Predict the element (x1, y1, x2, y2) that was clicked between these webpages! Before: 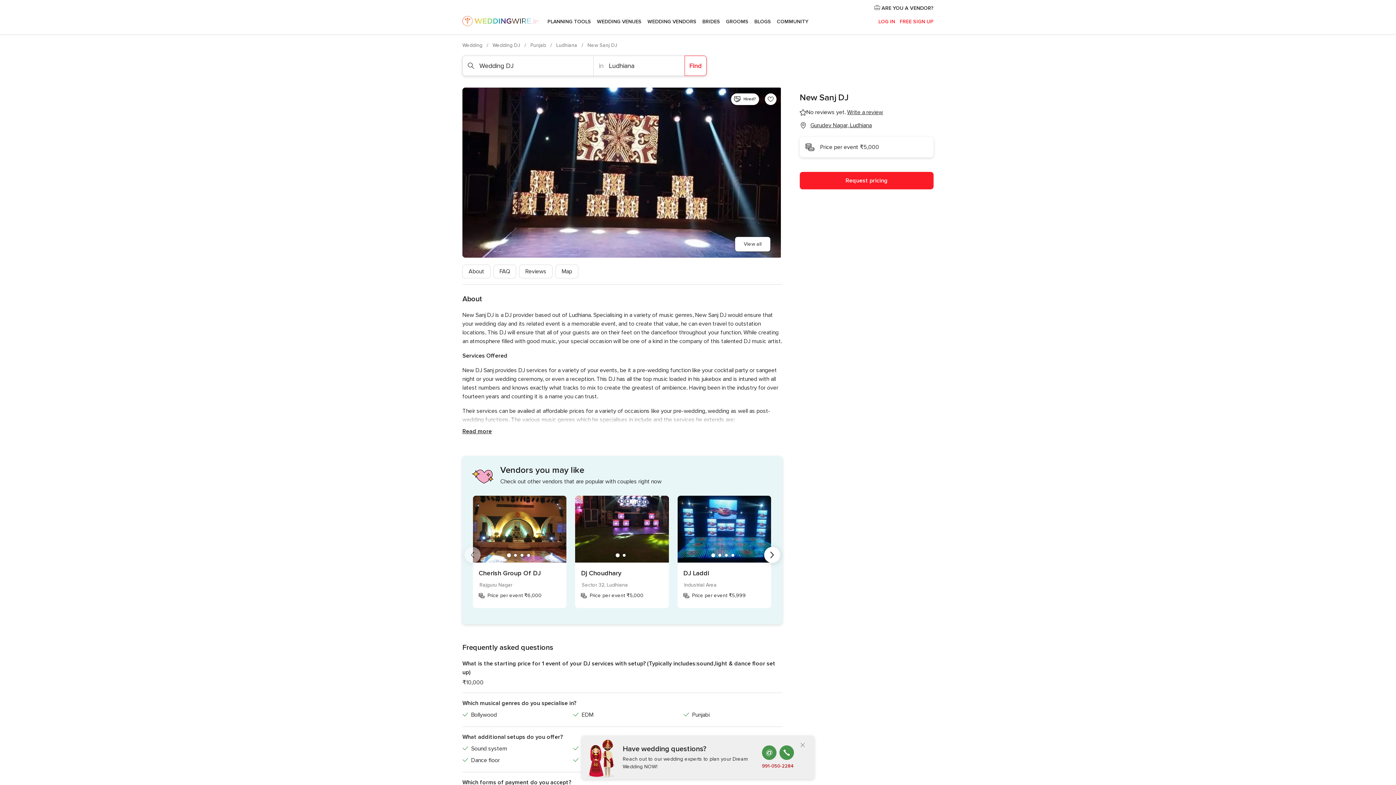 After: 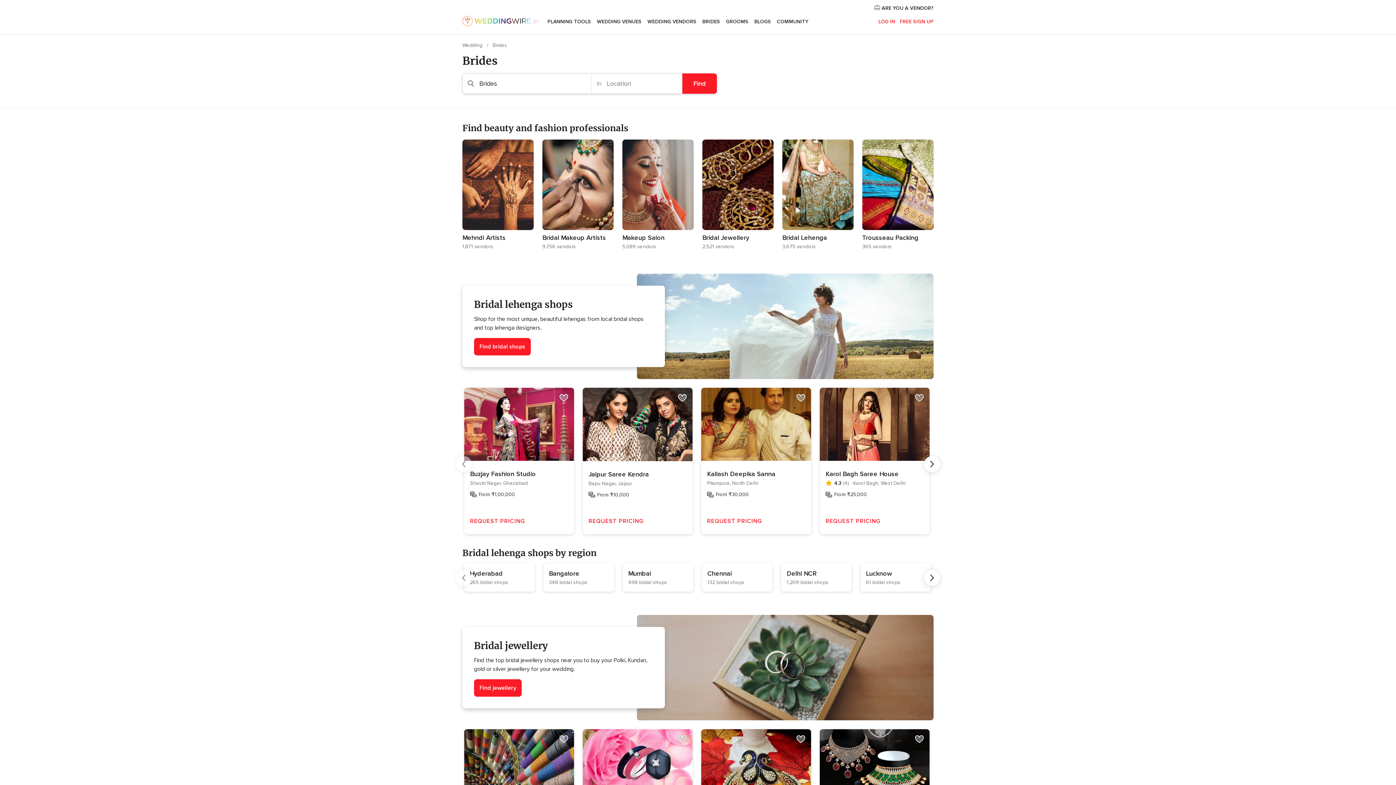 Action: bbox: (699, 9, 723, 34) label: BRIDES